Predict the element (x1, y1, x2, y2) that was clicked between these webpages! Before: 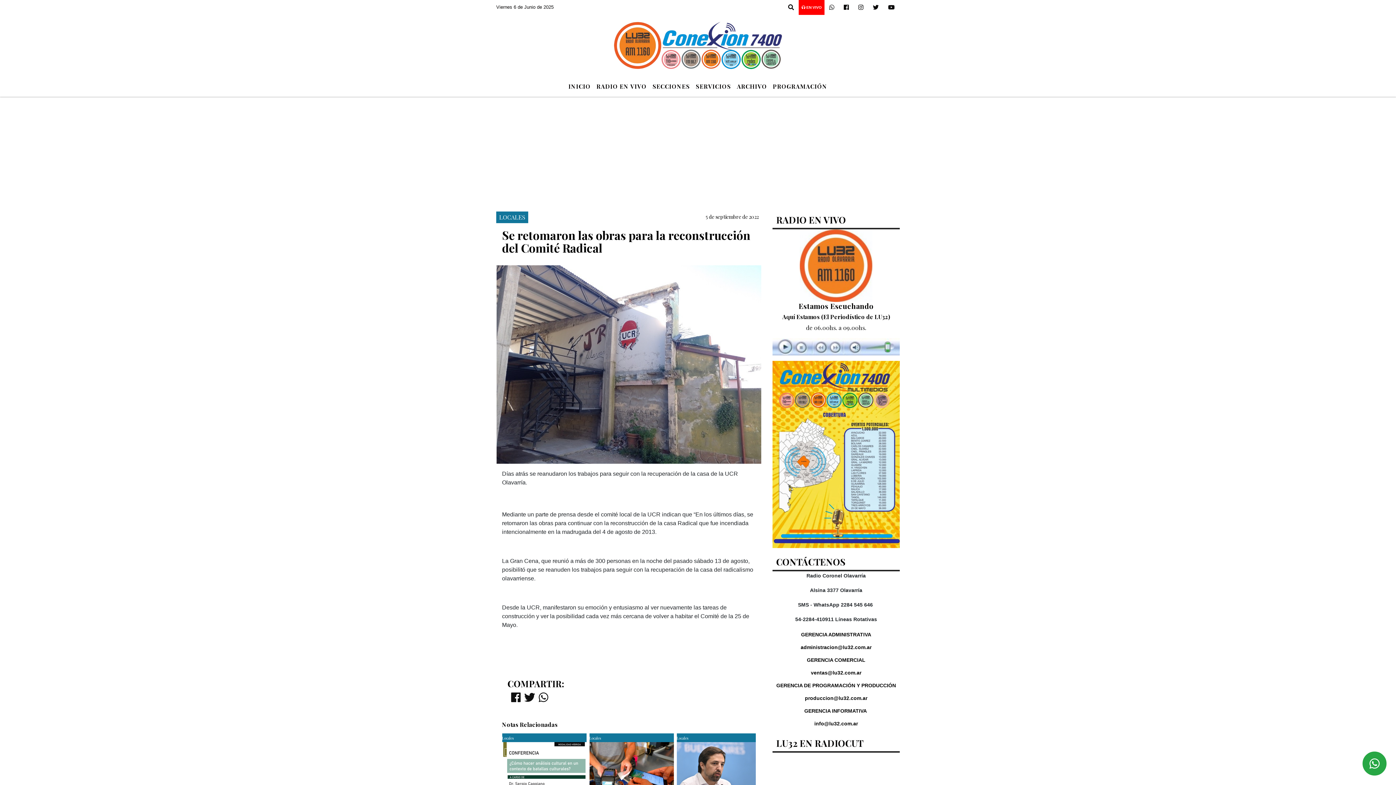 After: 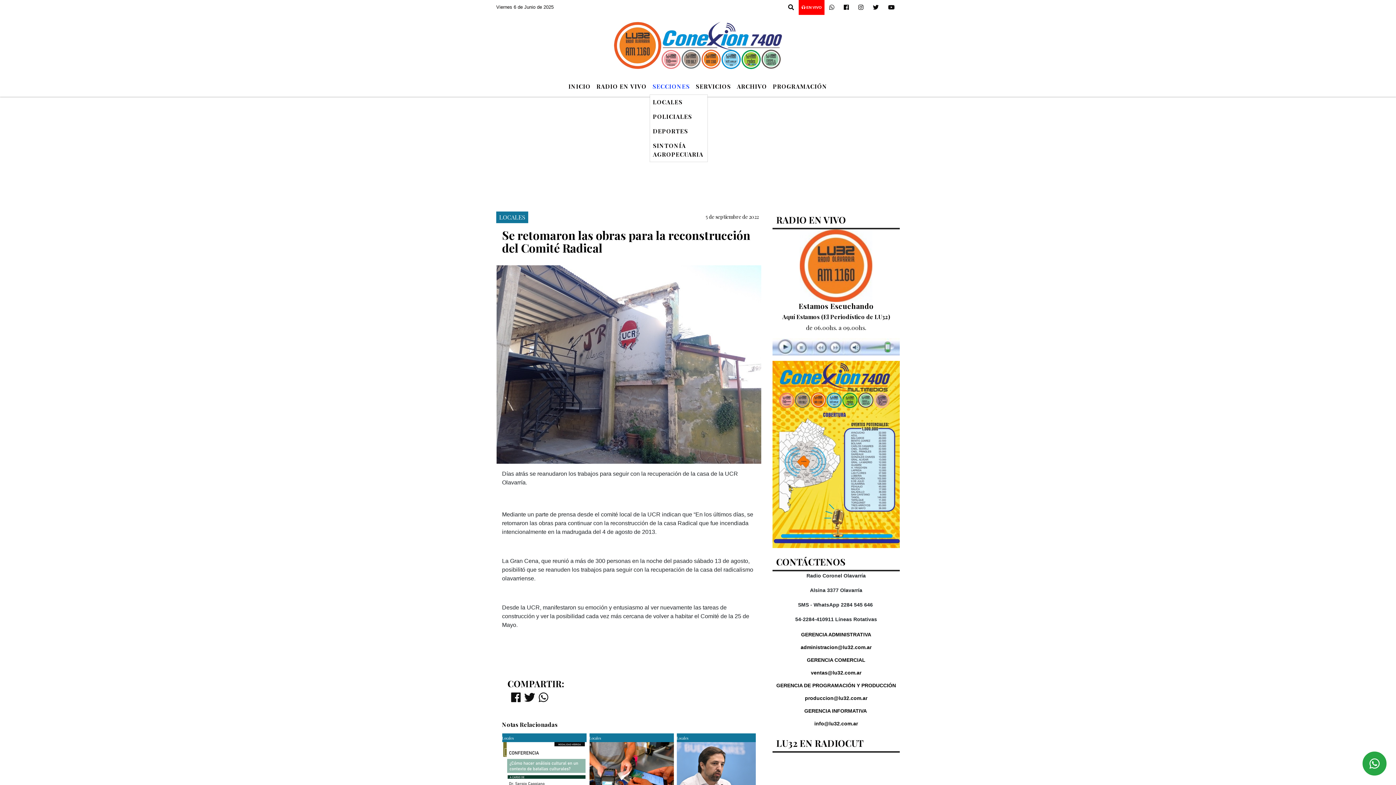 Action: label: SECCIONES bbox: (649, 79, 693, 93)